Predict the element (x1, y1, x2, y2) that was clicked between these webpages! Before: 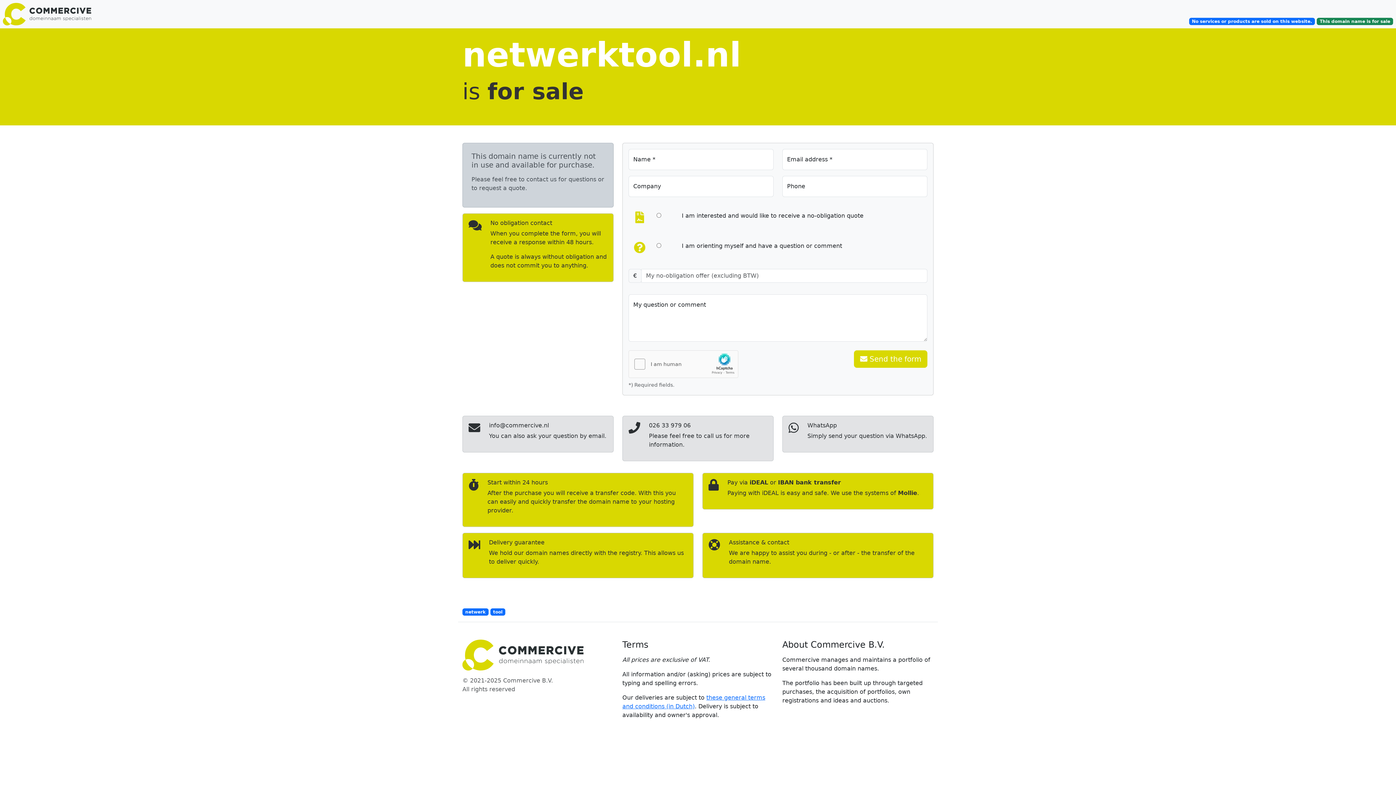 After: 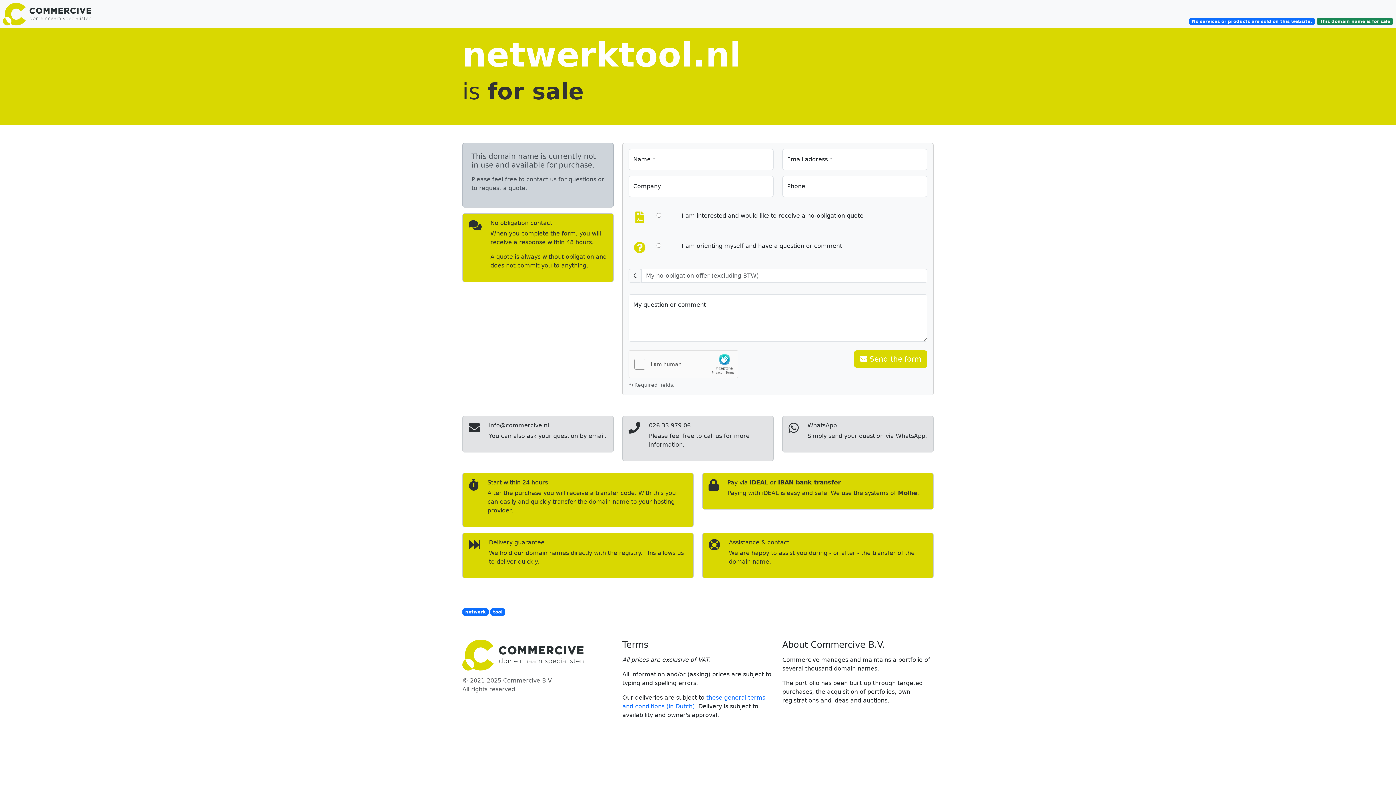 Action: bbox: (462, 640, 613, 670)